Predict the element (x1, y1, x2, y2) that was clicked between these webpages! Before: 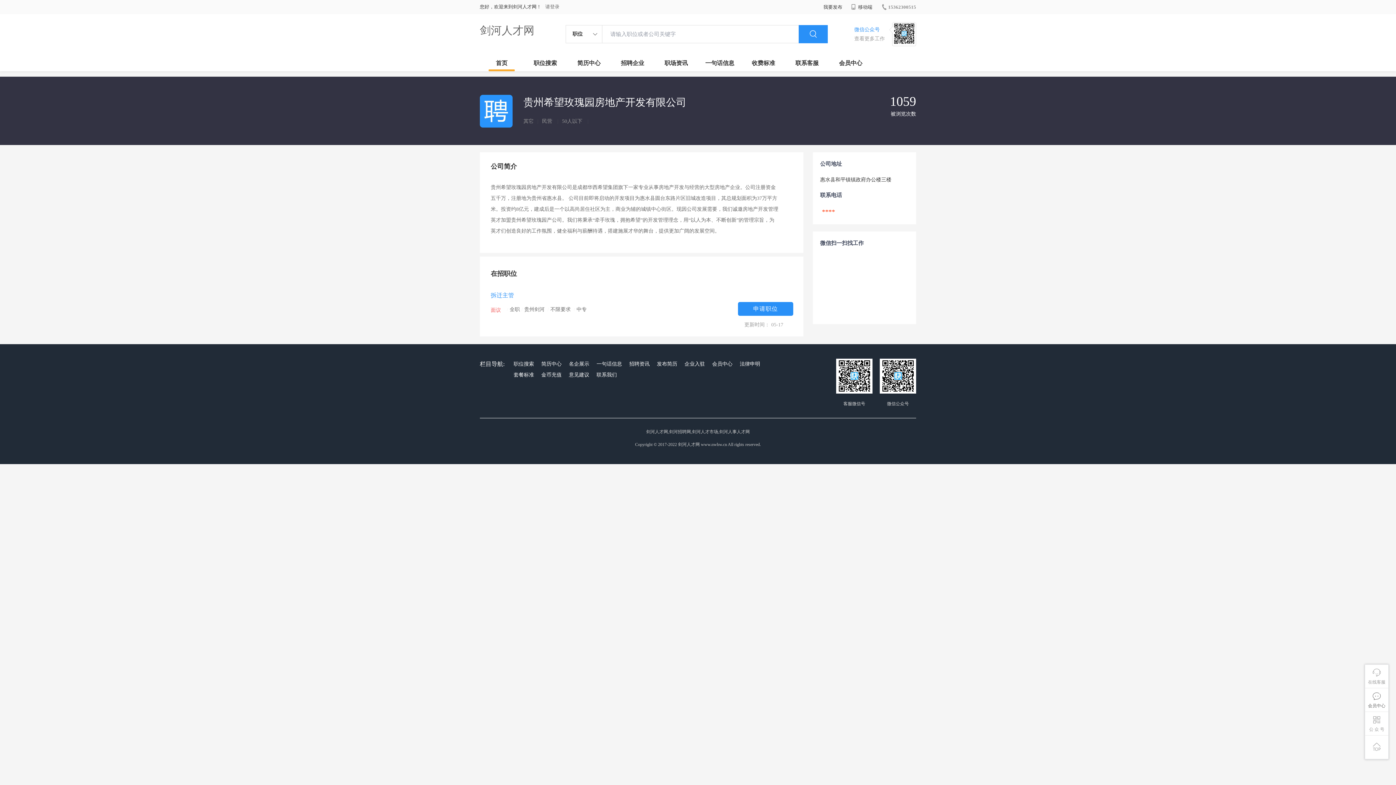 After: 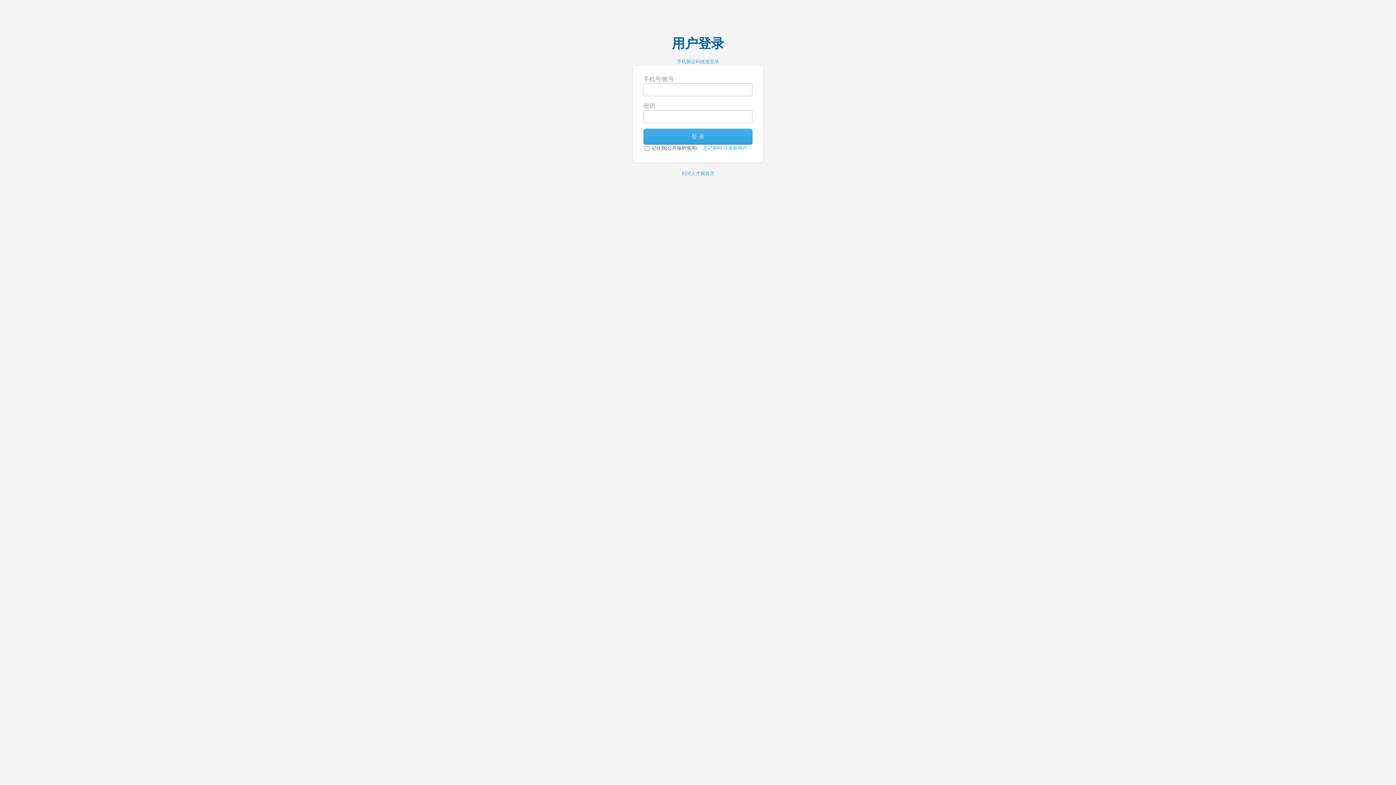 Action: bbox: (655, 358, 679, 369) label: 发布简历